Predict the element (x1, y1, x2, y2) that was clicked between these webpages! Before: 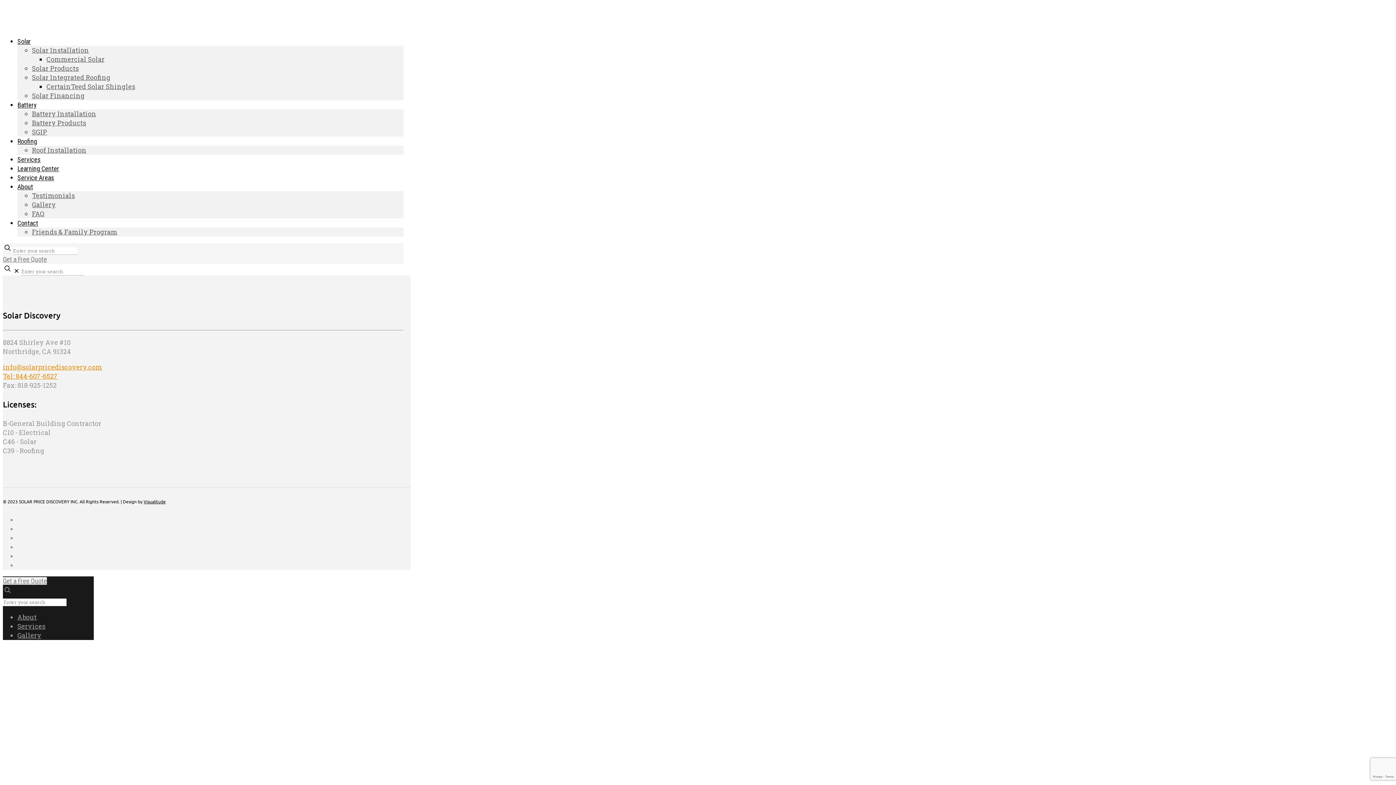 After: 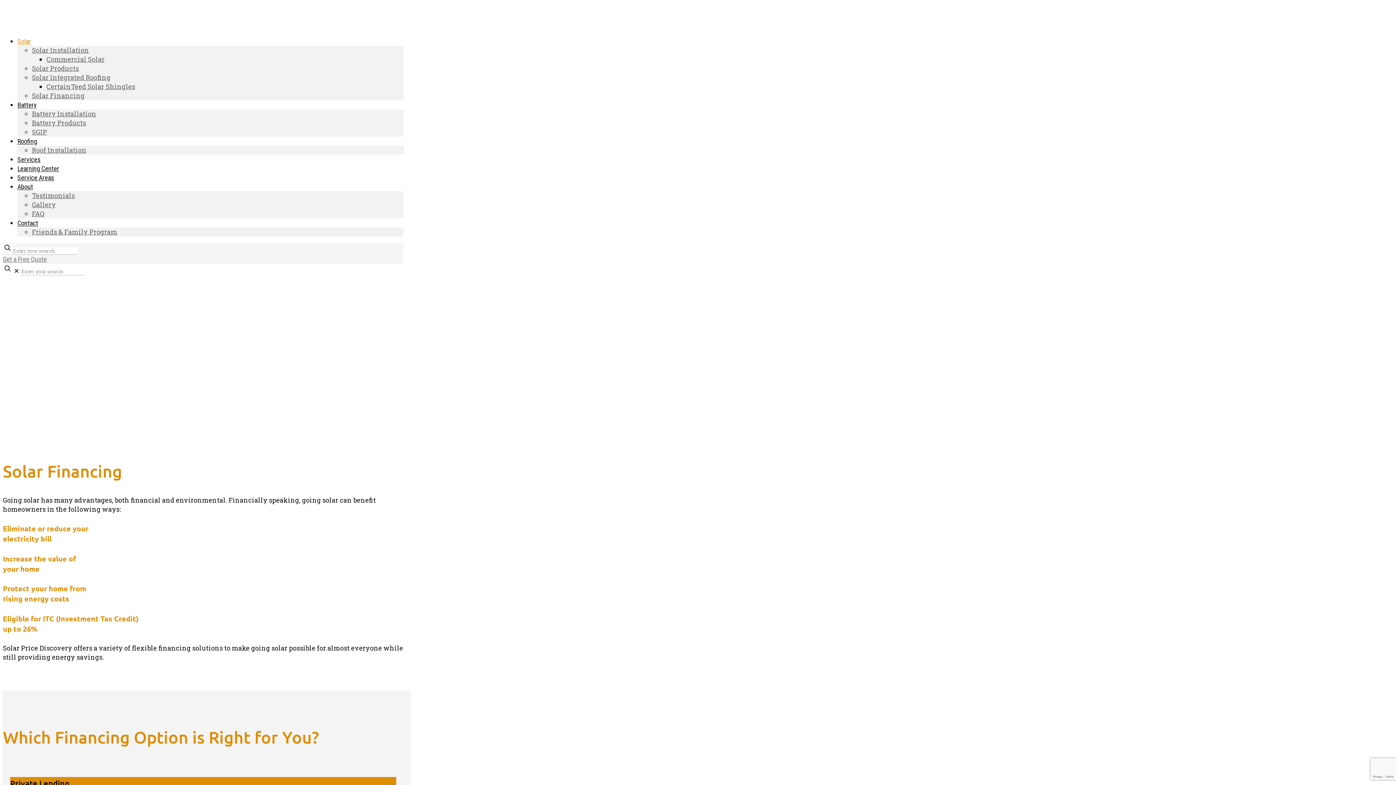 Action: label: Solar Financing bbox: (32, 91, 84, 100)